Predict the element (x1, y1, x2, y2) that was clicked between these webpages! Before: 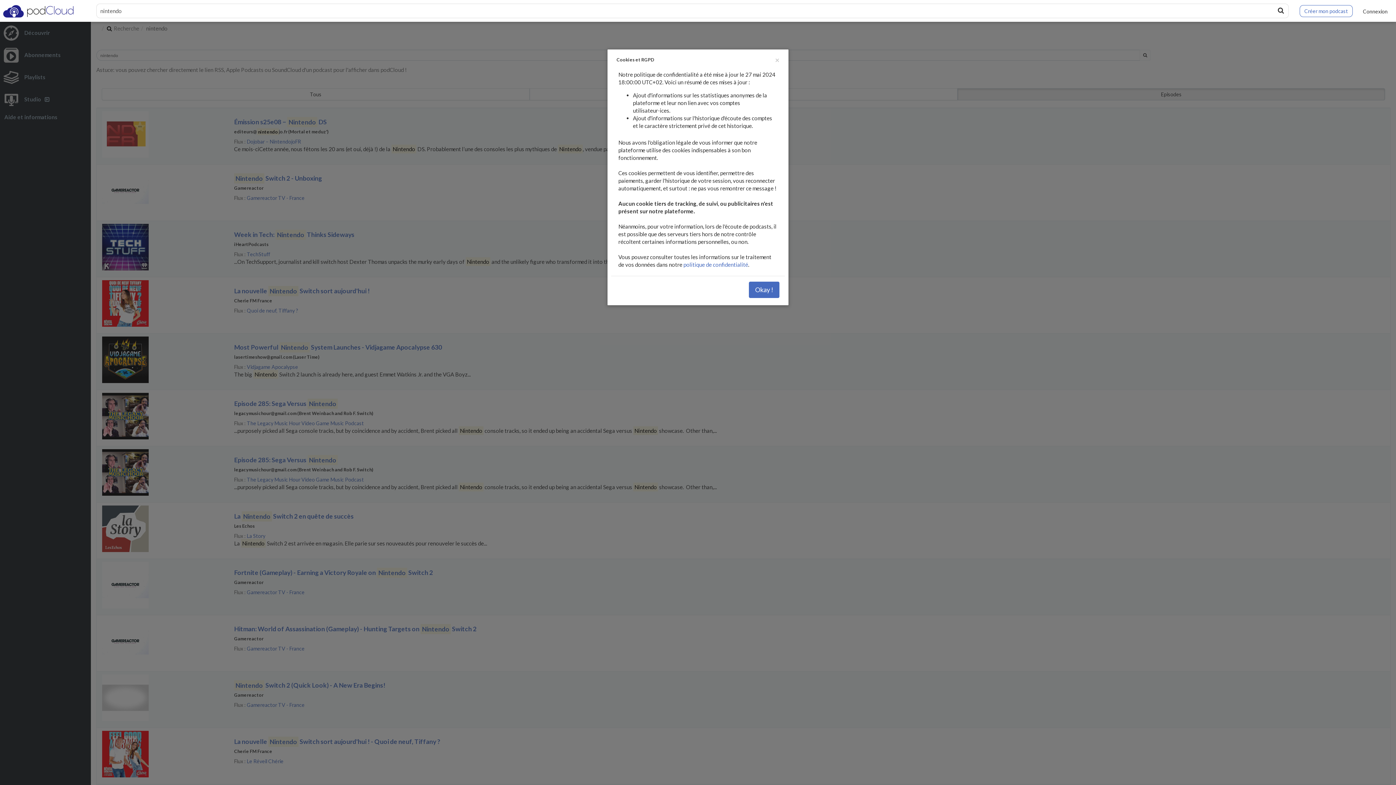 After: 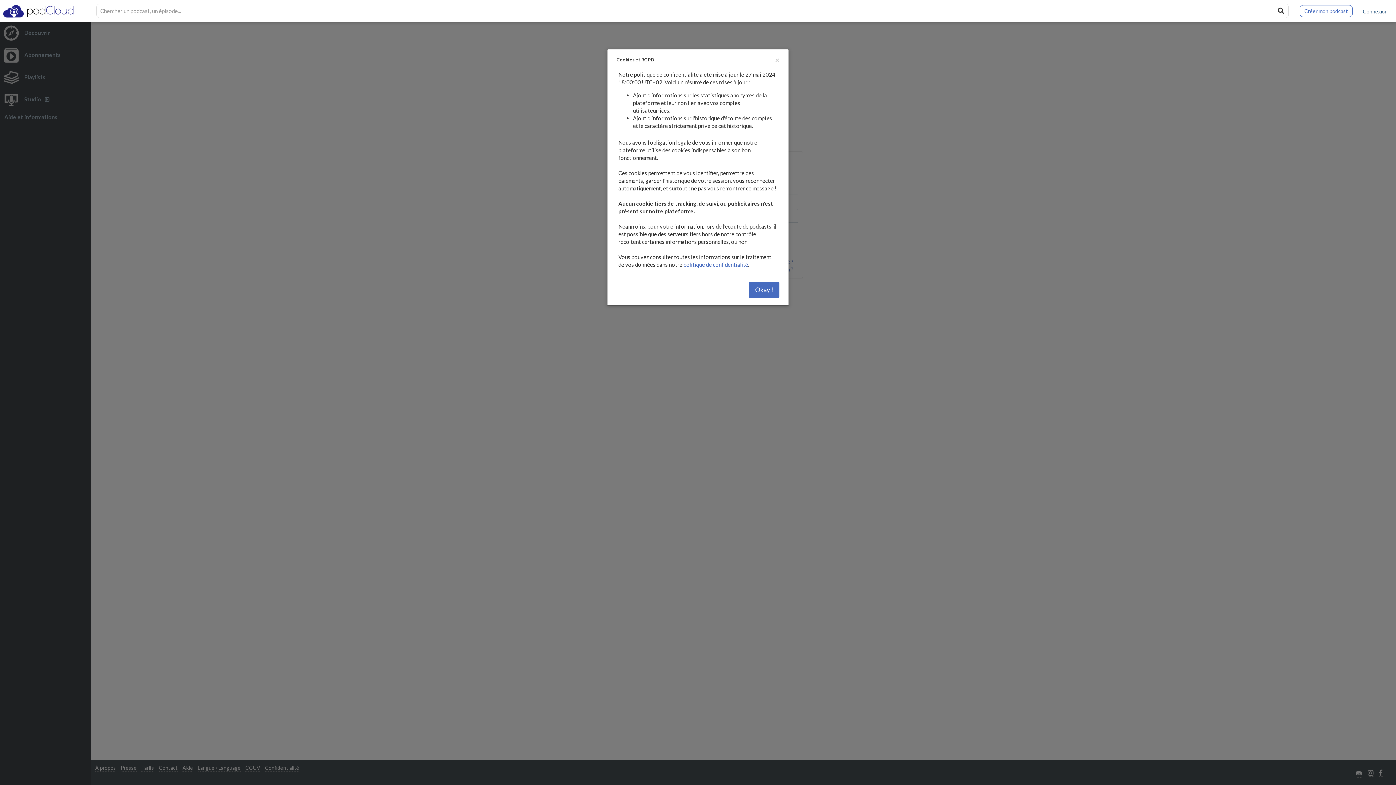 Action: label: Connexion bbox: (1358, 0, 1392, 21)